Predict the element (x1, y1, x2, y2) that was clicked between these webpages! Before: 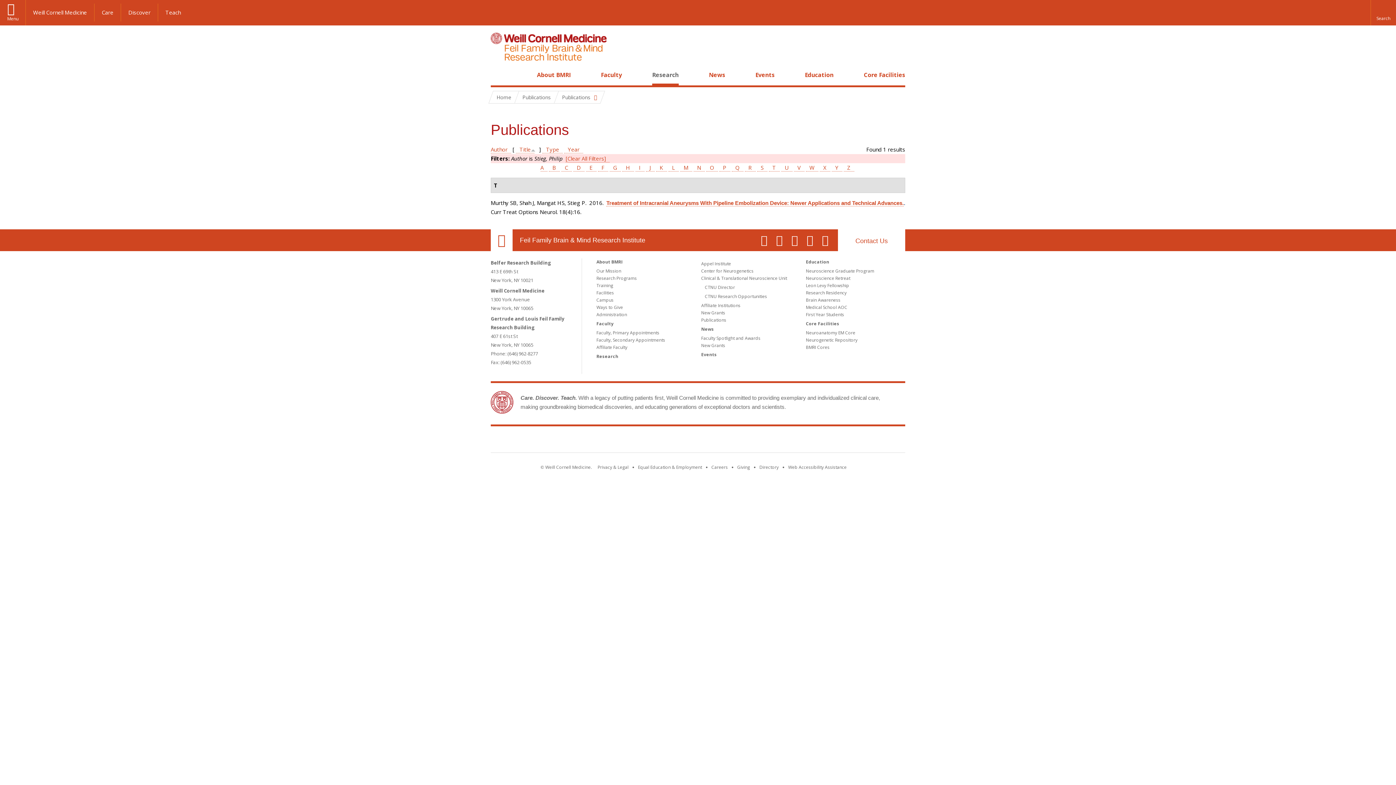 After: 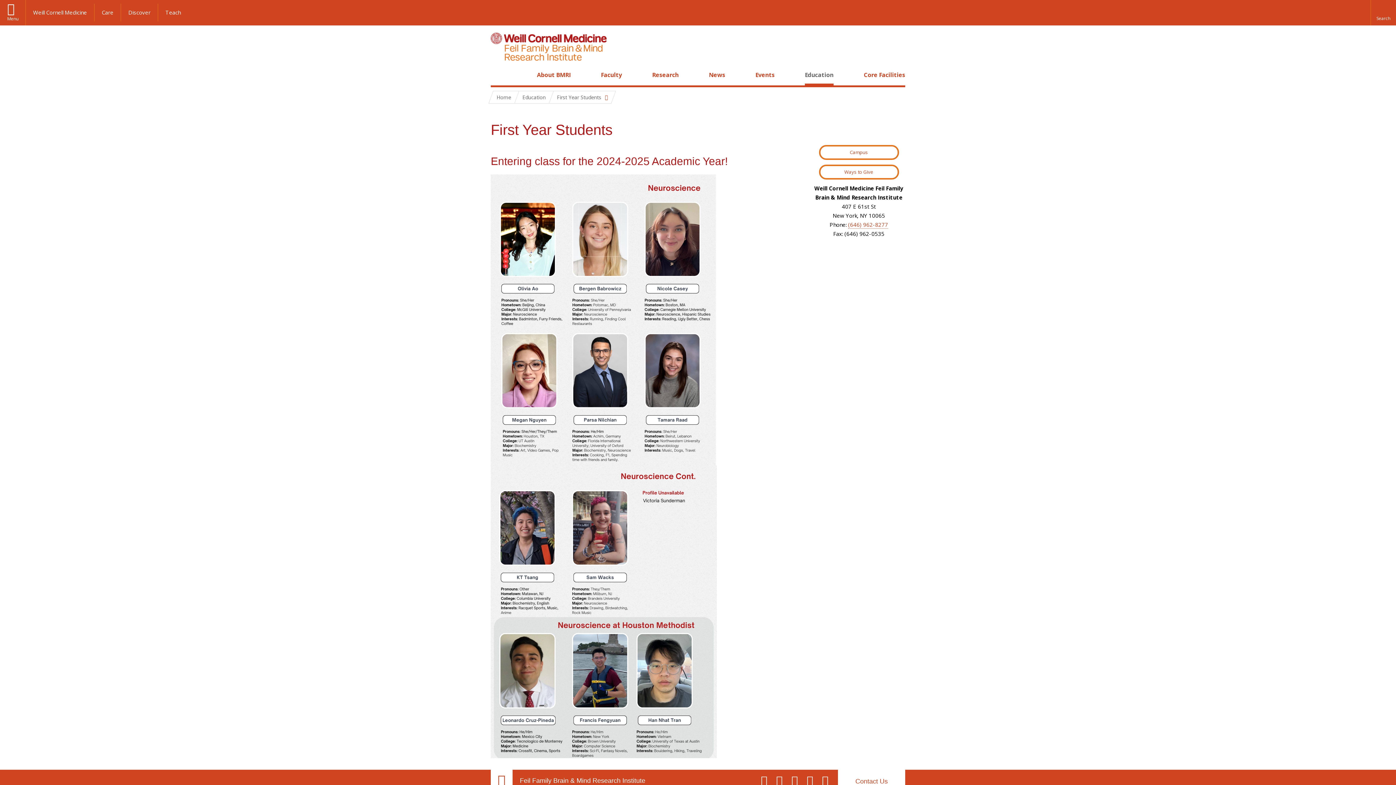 Action: label: First Year Students bbox: (806, 311, 844, 317)